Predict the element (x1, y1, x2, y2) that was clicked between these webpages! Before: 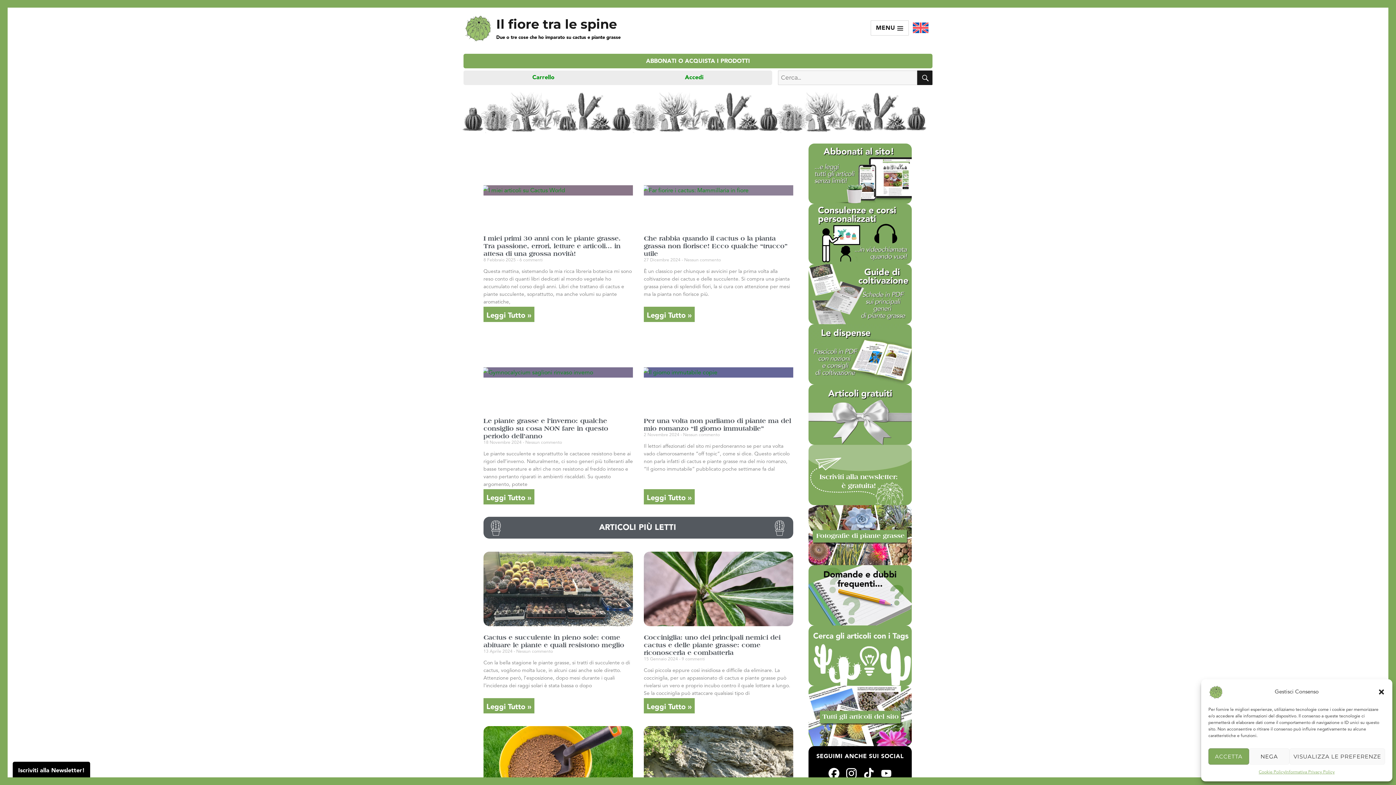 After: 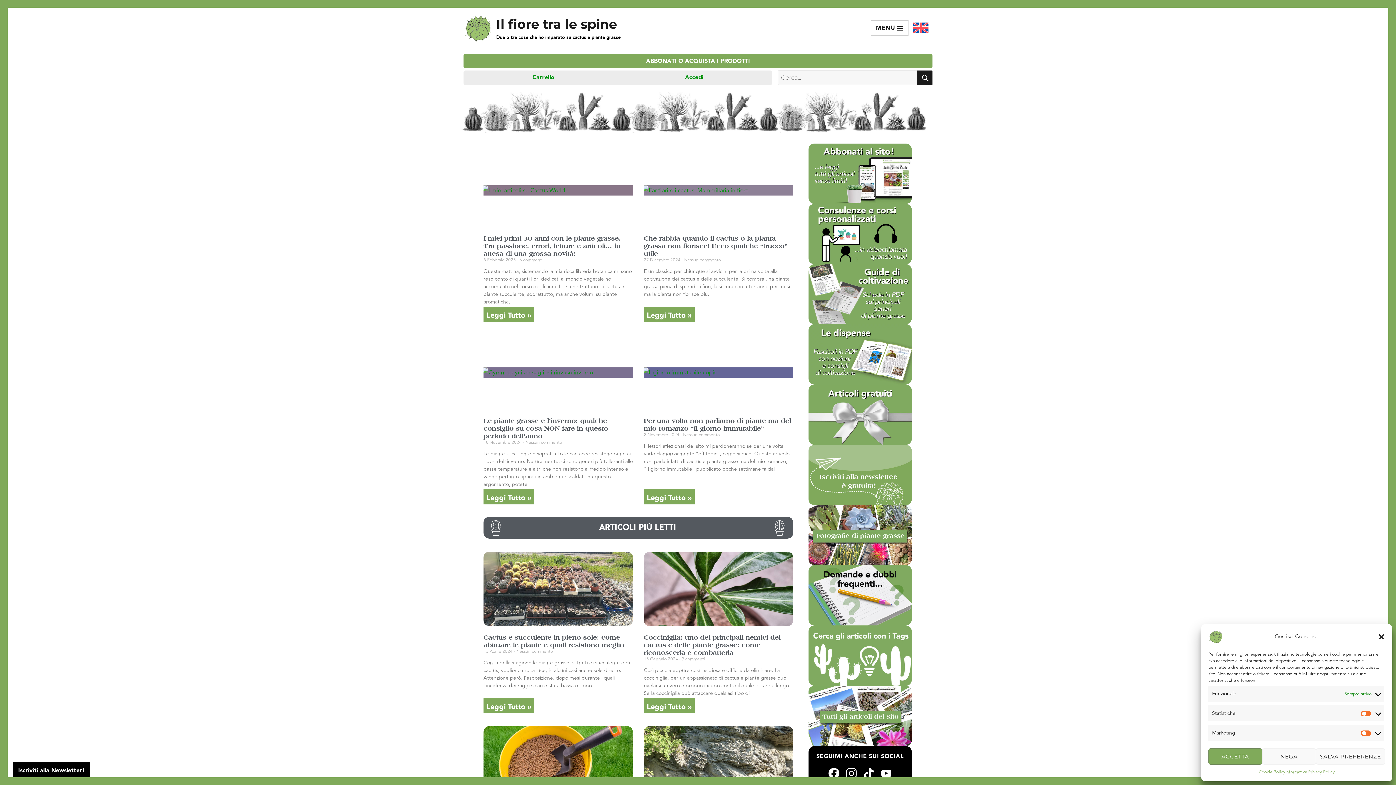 Action: label: VISUALIZZA LE PREFERENZE bbox: (1289, 748, 1385, 765)